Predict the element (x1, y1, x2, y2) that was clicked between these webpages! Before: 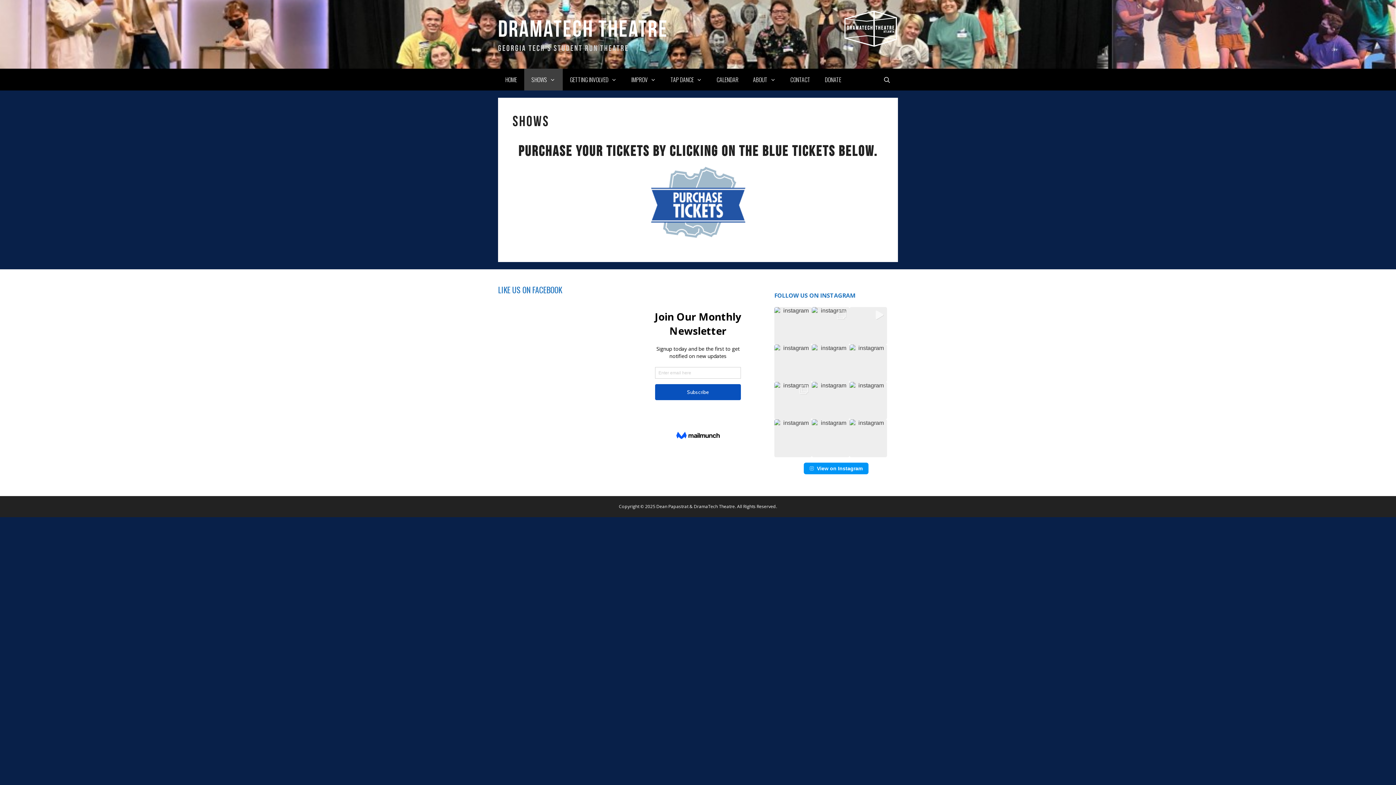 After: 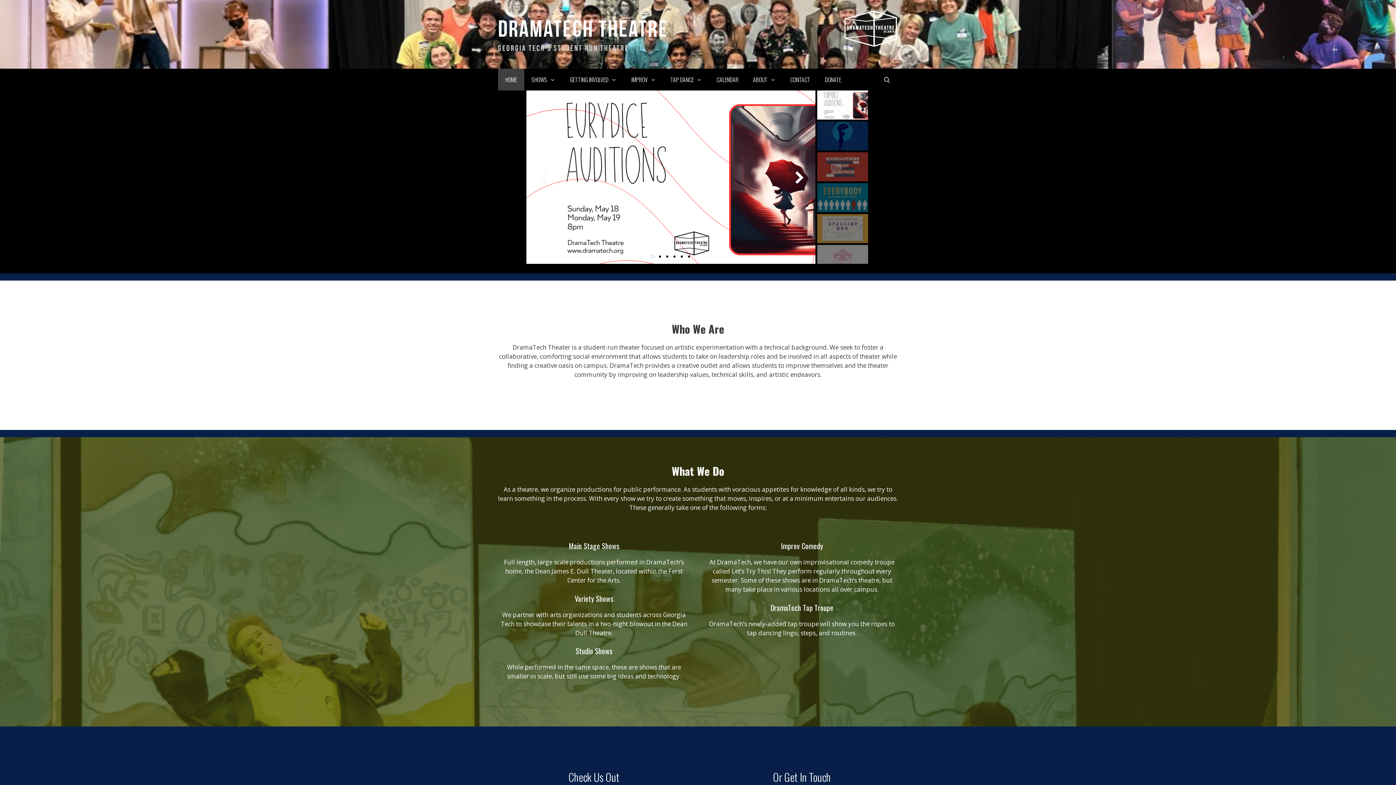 Action: bbox: (843, 9, 898, 47)